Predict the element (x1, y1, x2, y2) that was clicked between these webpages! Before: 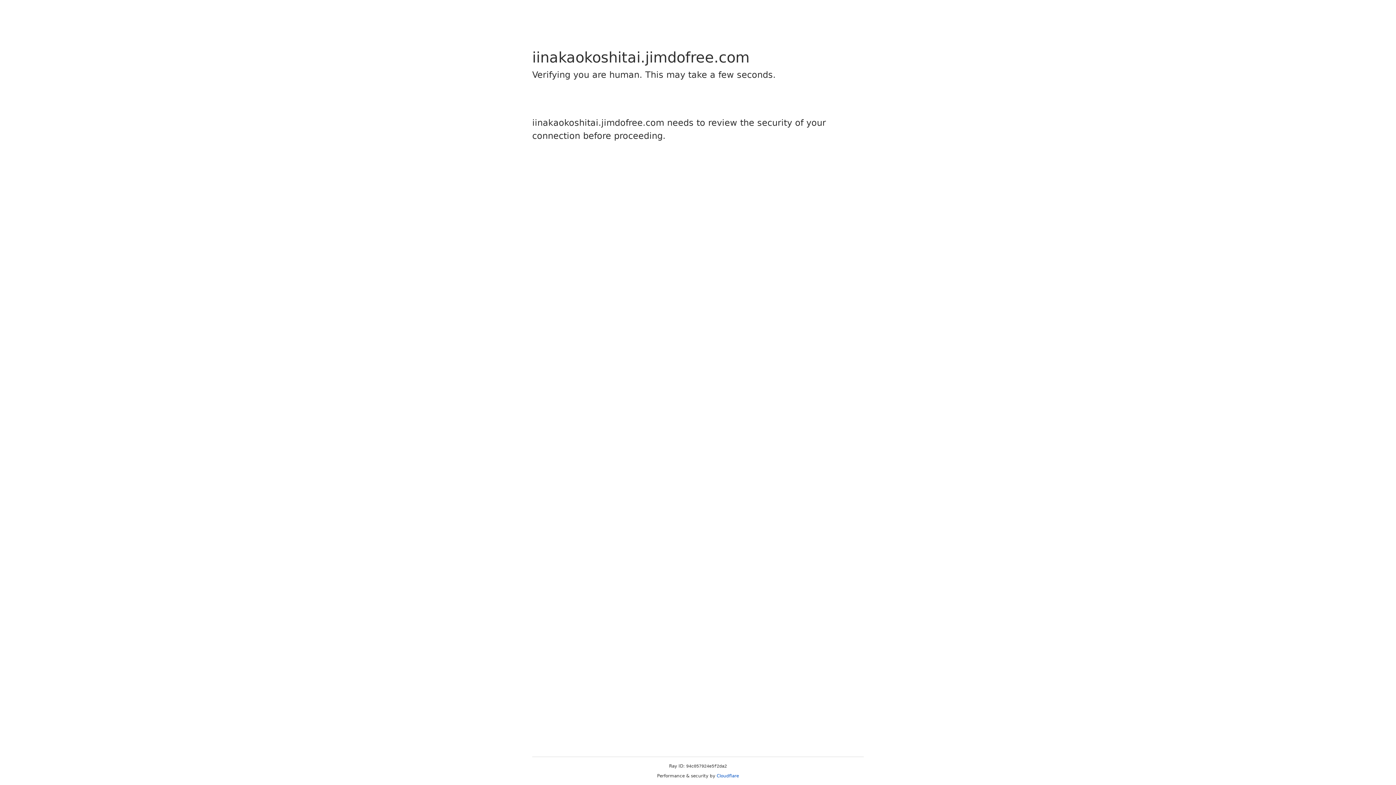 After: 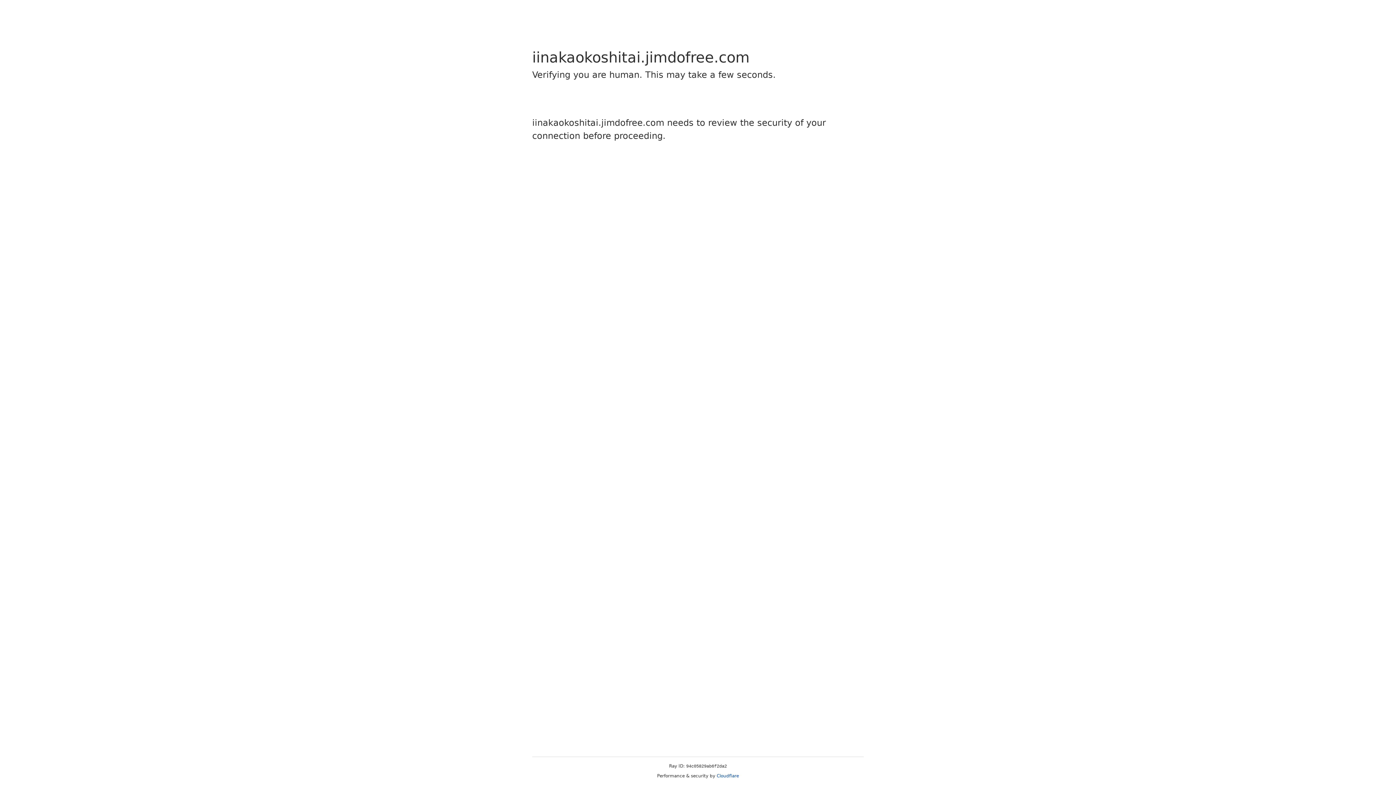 Action: label: Cloudflare bbox: (716, 773, 739, 778)